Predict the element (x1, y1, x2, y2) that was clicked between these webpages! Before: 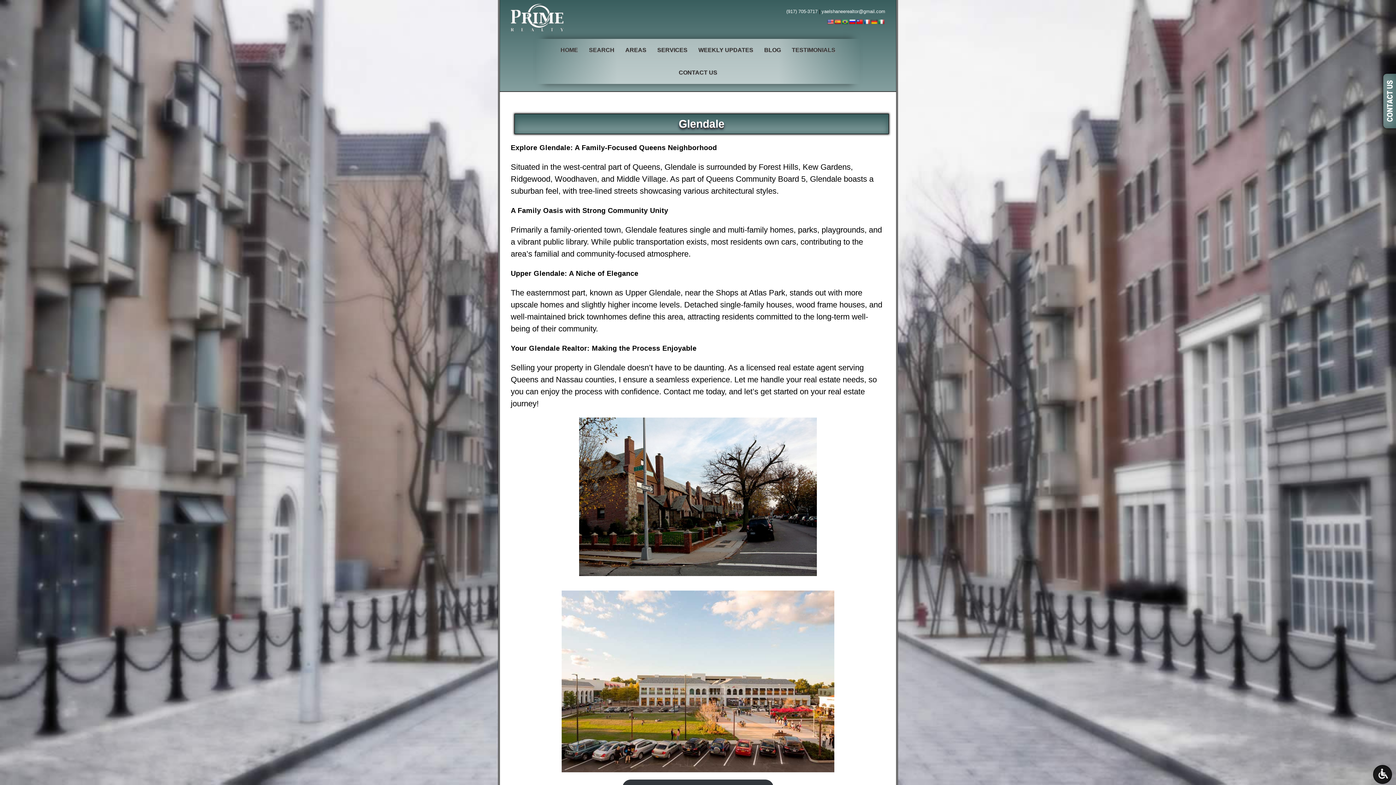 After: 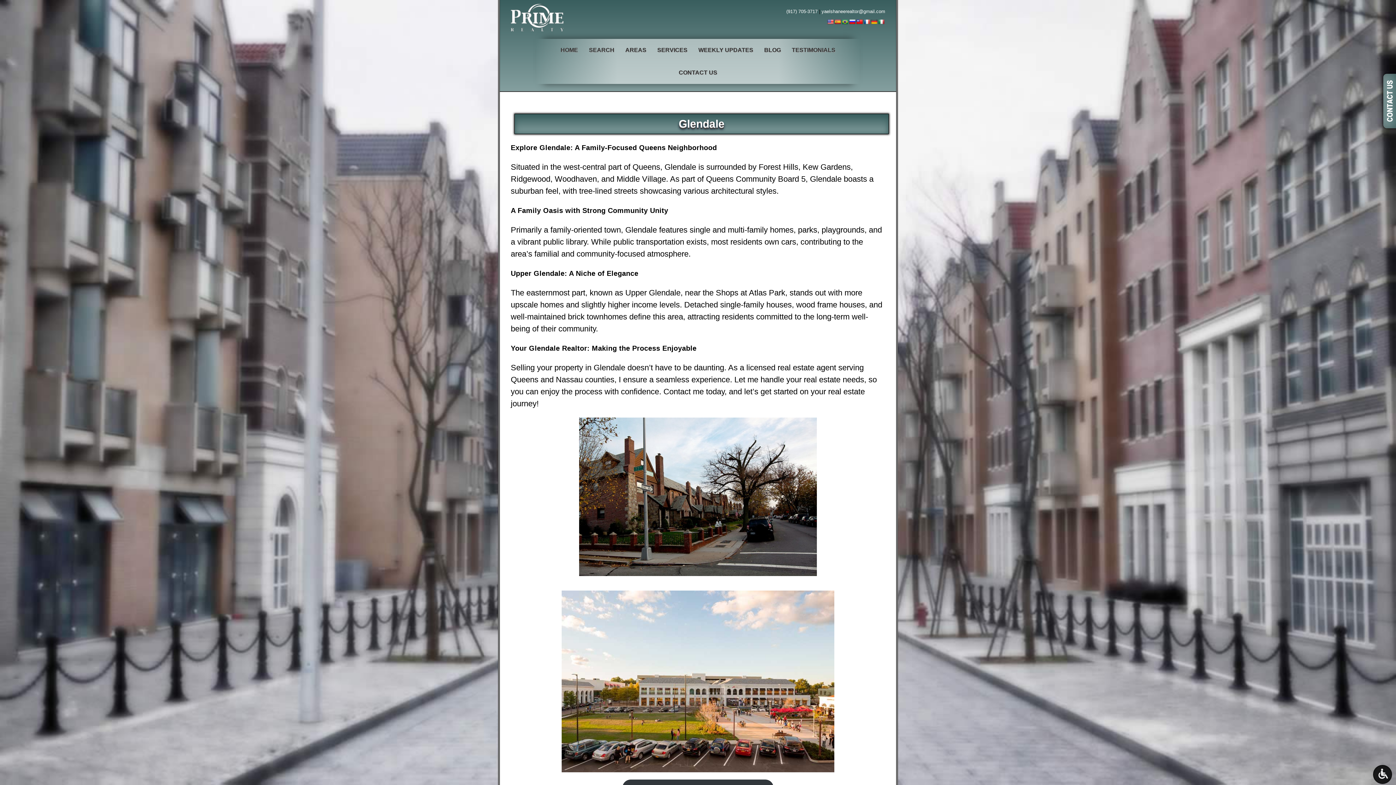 Action: label: yaelshaneerealtor@gmail.com bbox: (821, 8, 885, 14)